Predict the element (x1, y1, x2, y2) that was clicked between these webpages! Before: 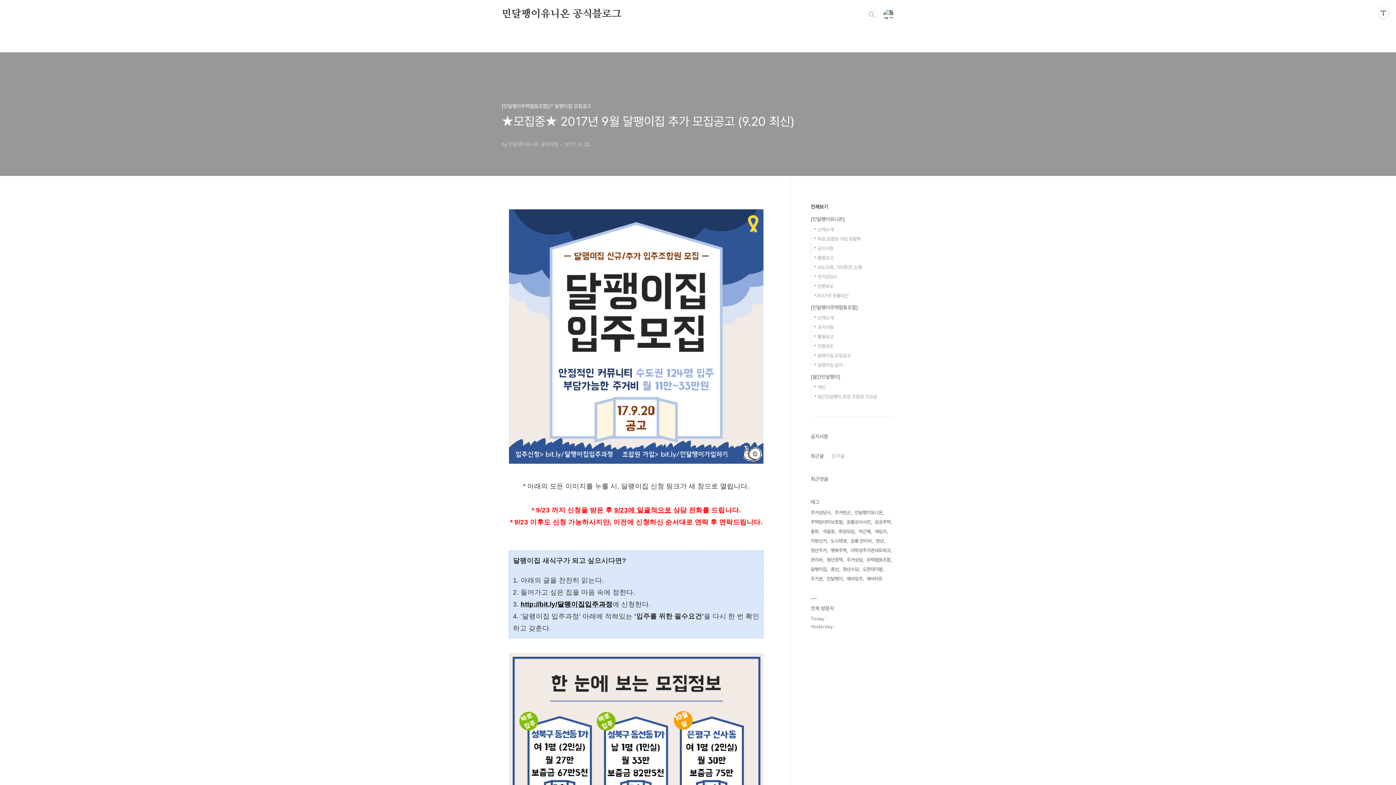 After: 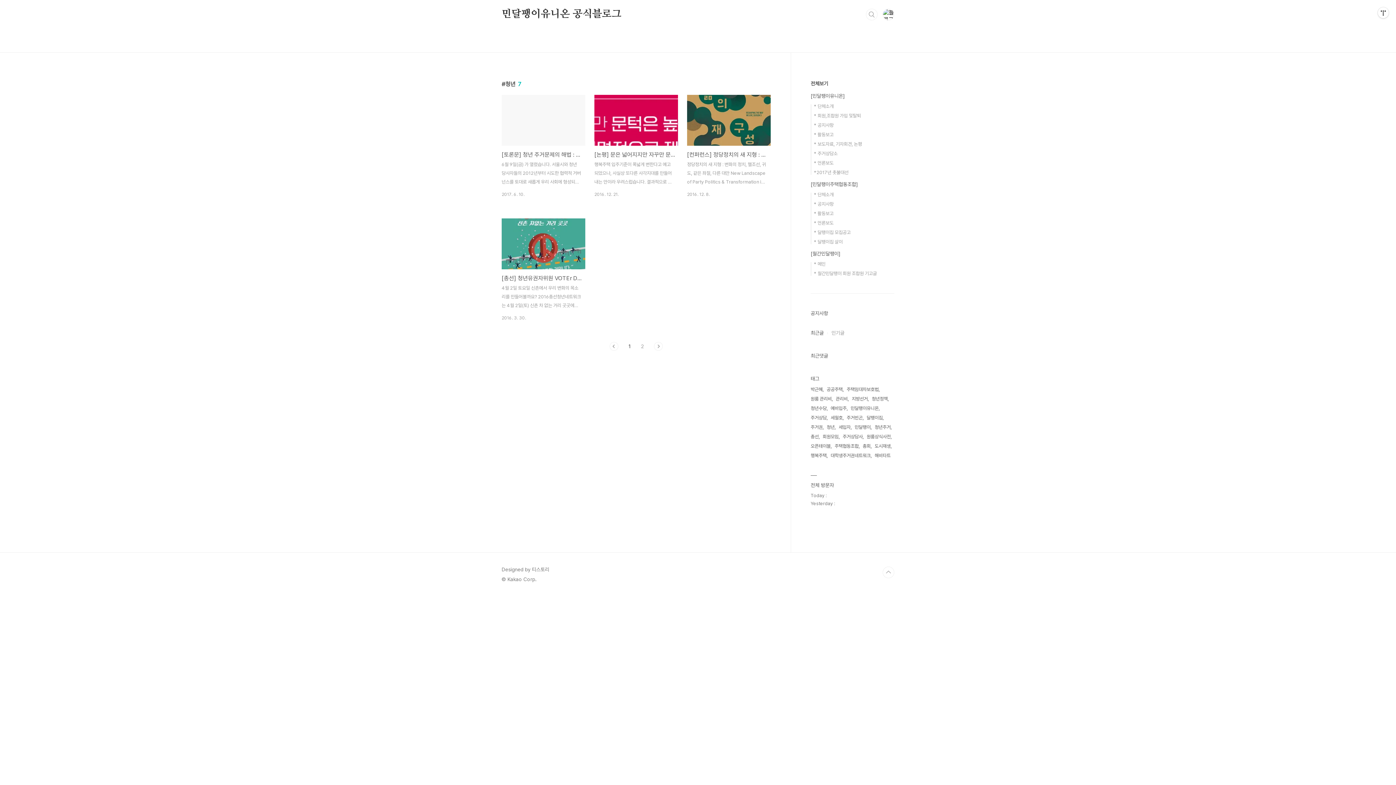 Action: bbox: (876, 536, 885, 546) label: 청년